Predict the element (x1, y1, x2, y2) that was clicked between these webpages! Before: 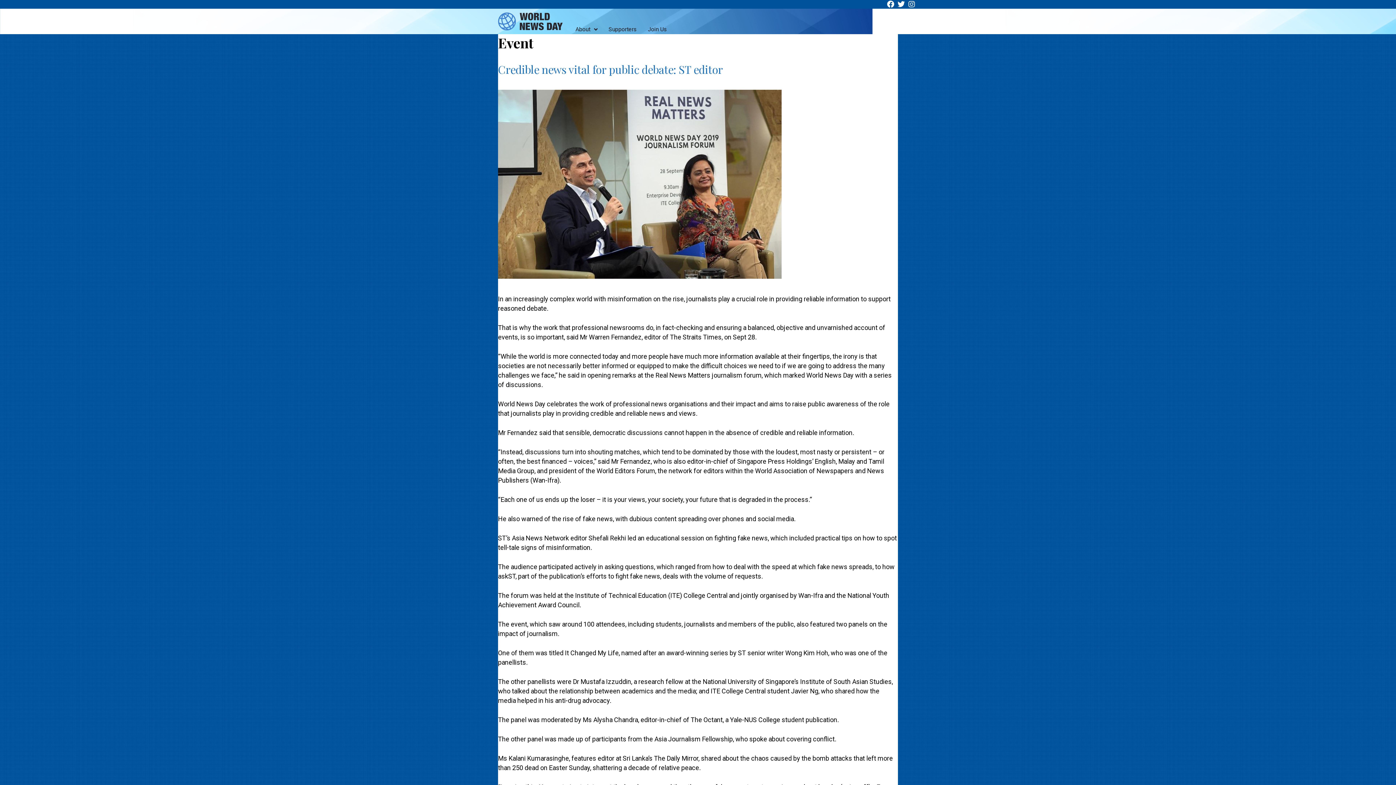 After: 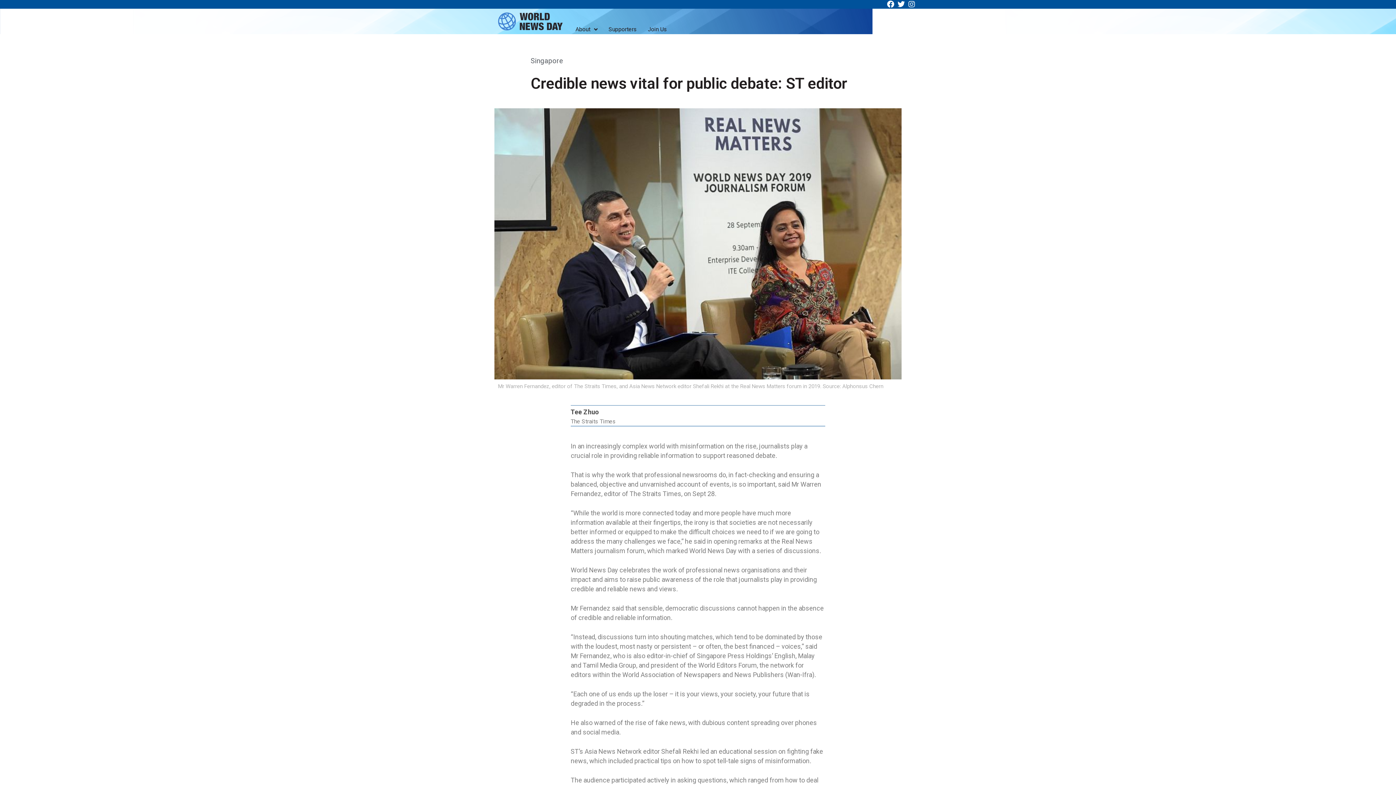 Action: bbox: (498, 62, 723, 76) label: Credible news vital for public debate: ST editor